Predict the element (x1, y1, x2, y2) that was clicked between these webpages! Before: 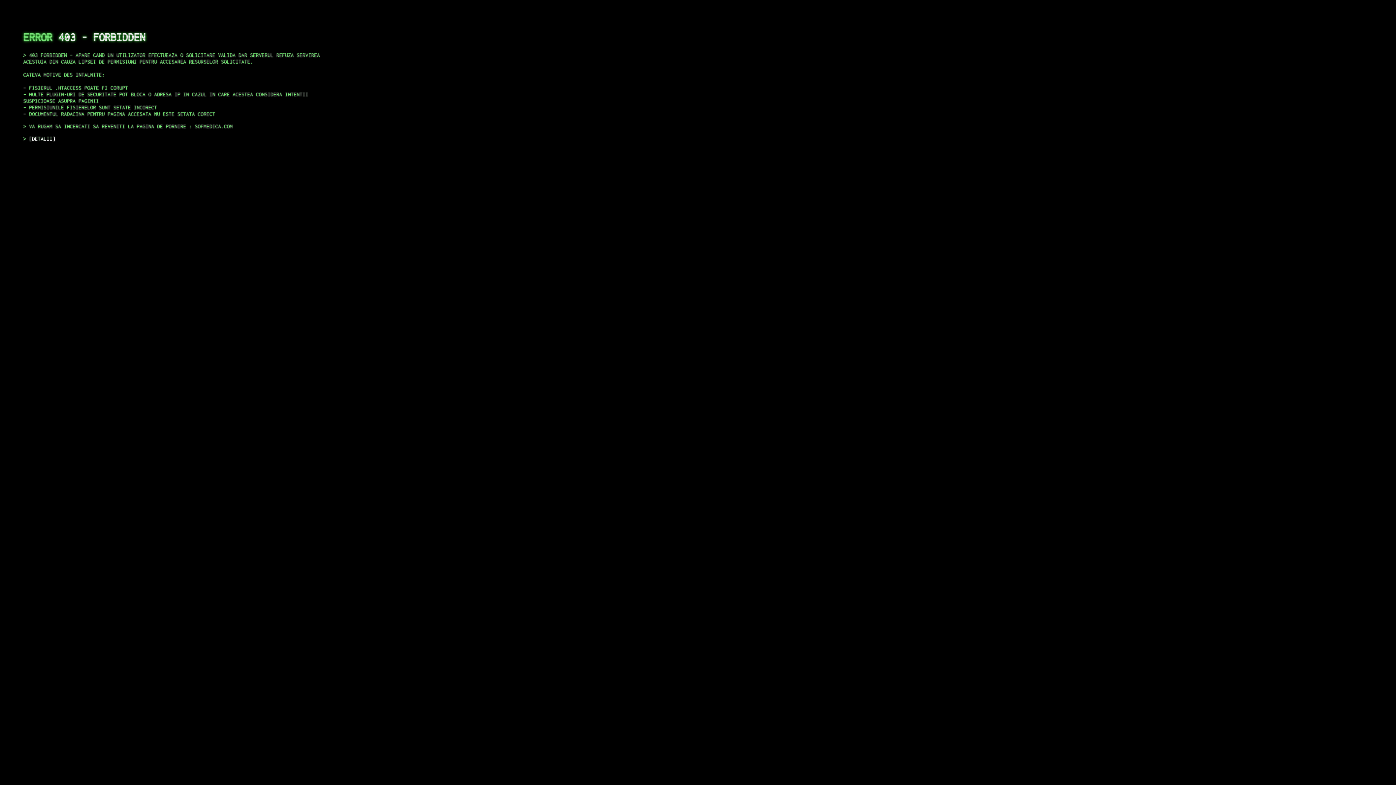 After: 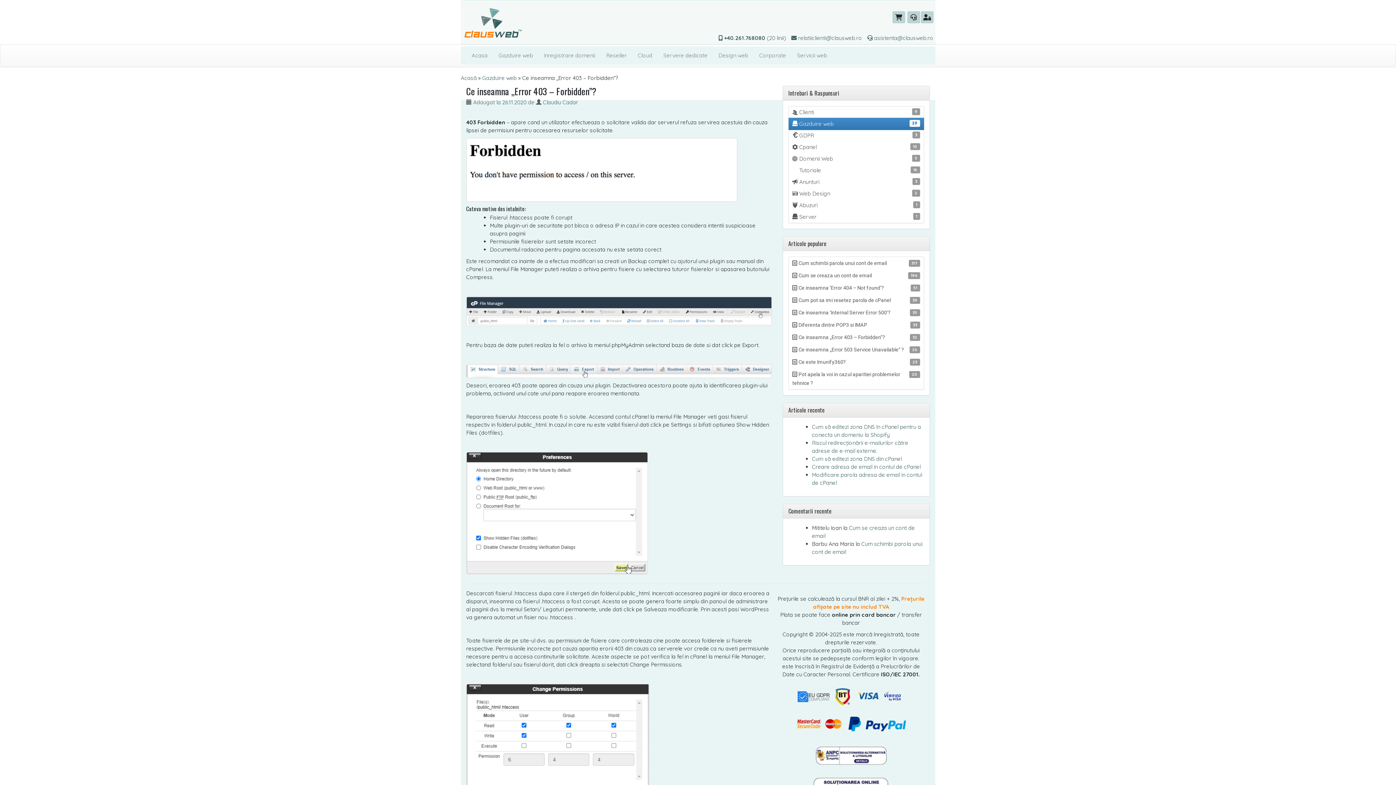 Action: label: DETALII bbox: (29, 135, 55, 141)